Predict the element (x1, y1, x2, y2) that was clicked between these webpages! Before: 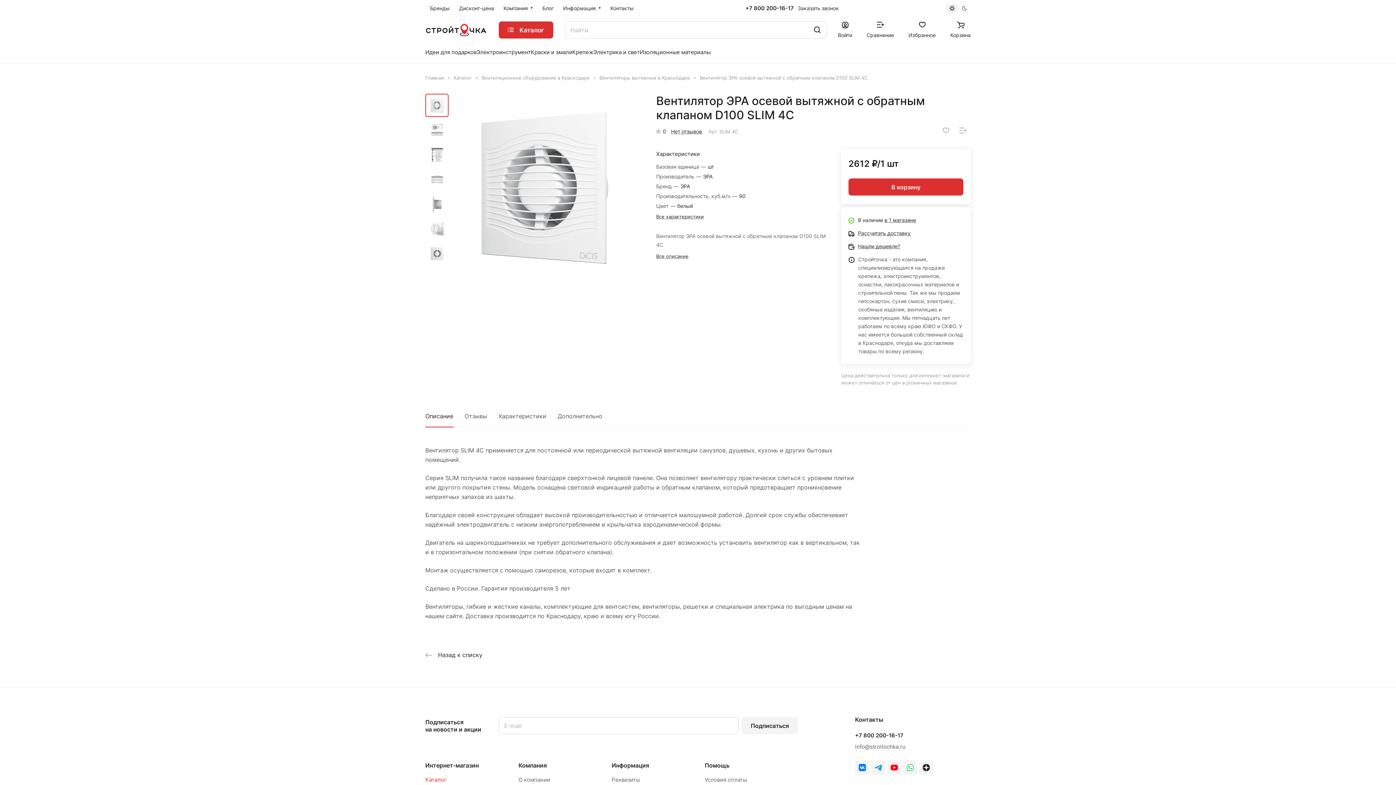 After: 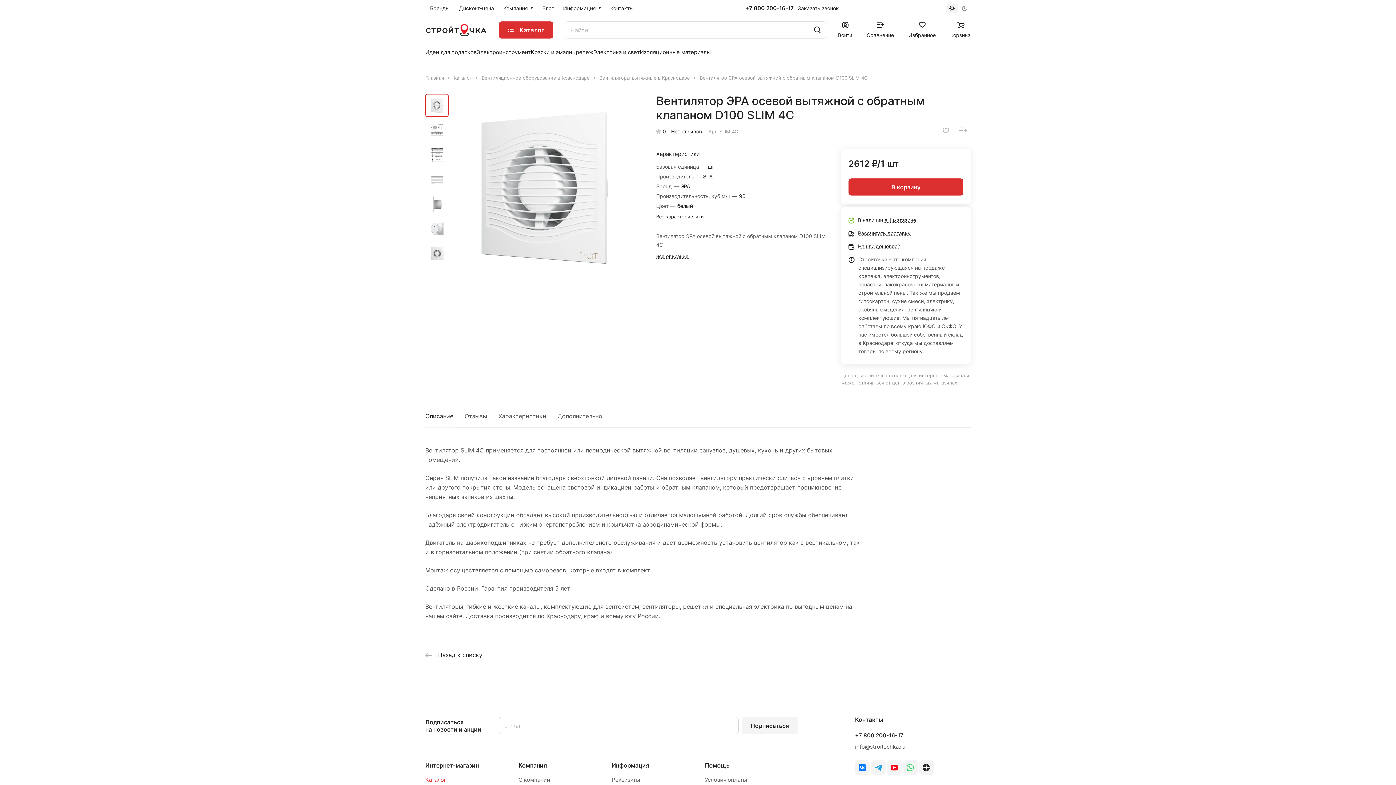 Action: bbox: (425, 405, 453, 427) label: Описание